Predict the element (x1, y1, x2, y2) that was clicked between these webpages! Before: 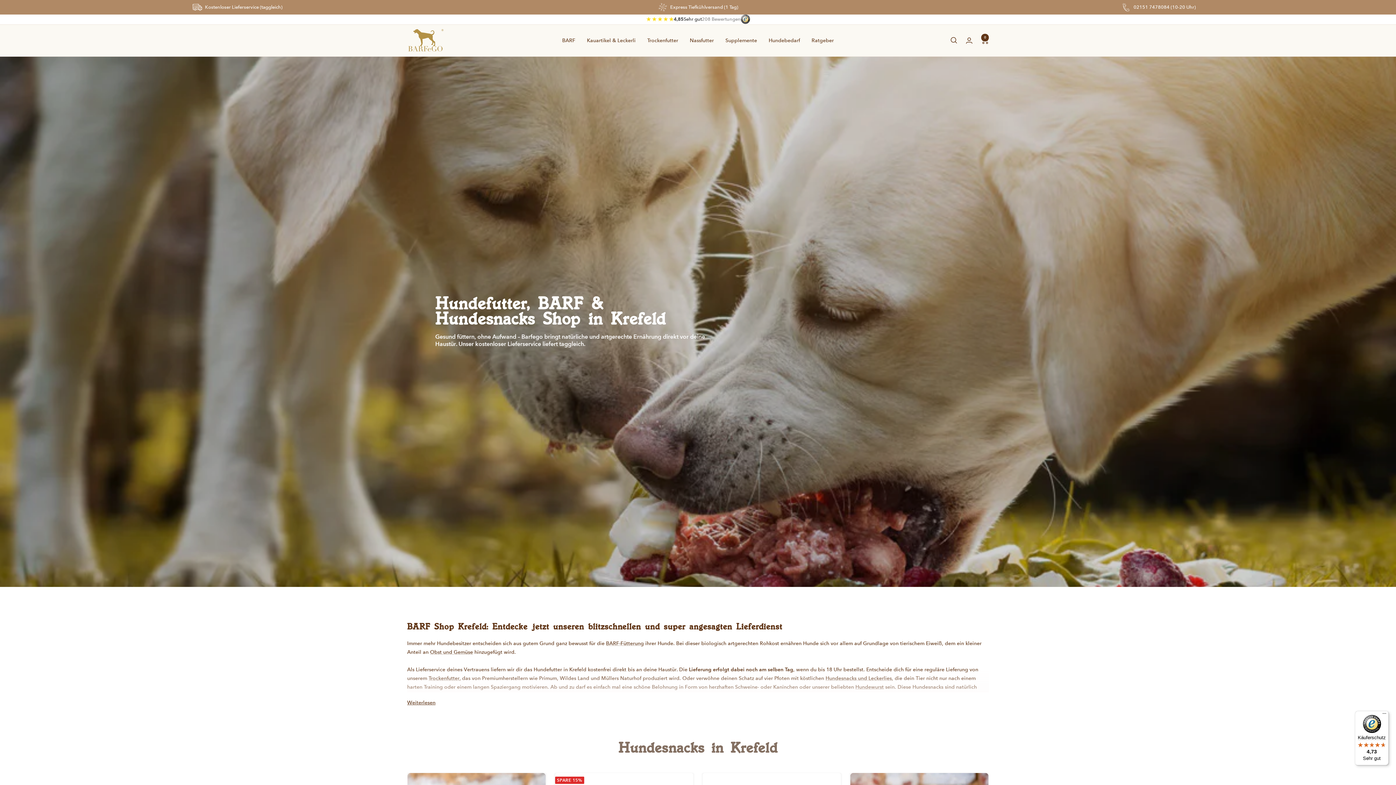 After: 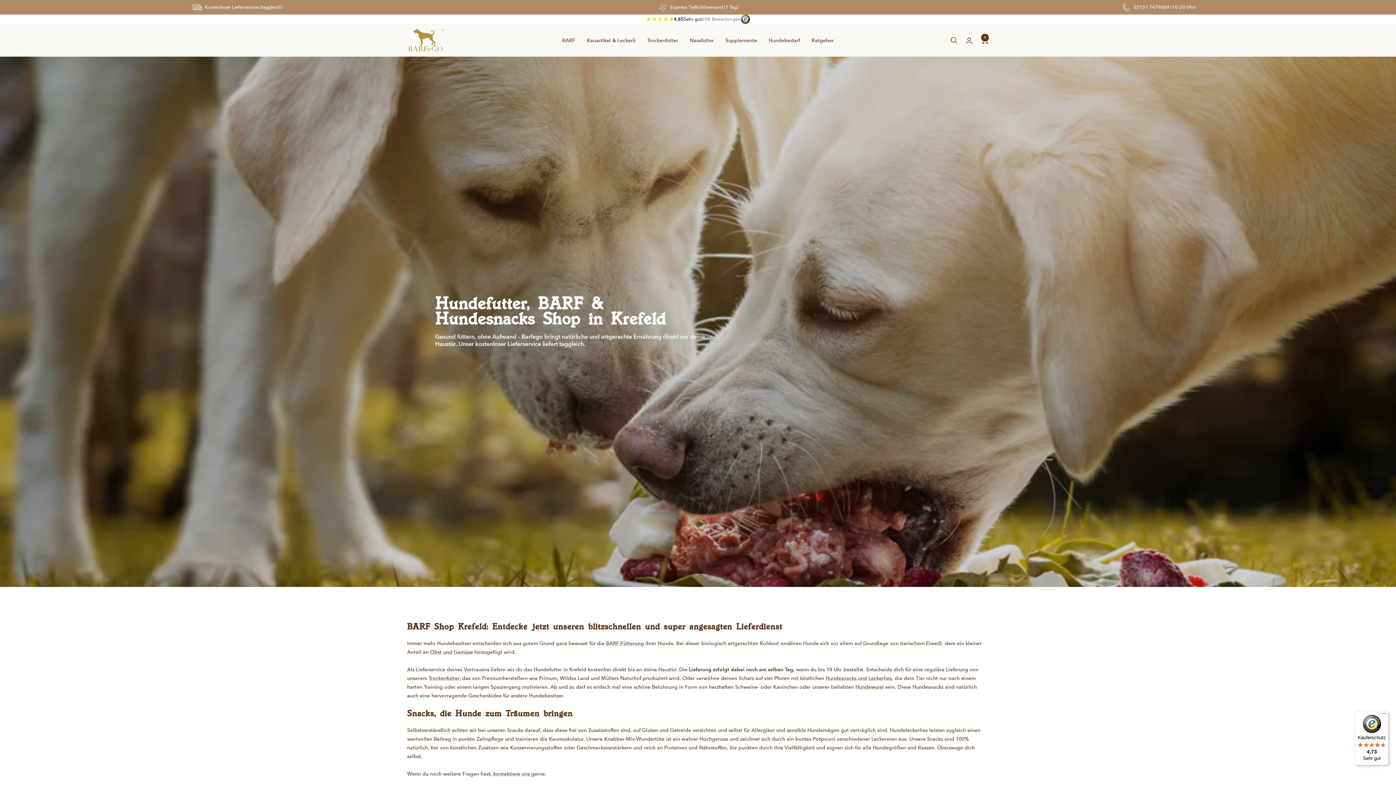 Action: bbox: (407, 698, 435, 707) label: Weiterlesen